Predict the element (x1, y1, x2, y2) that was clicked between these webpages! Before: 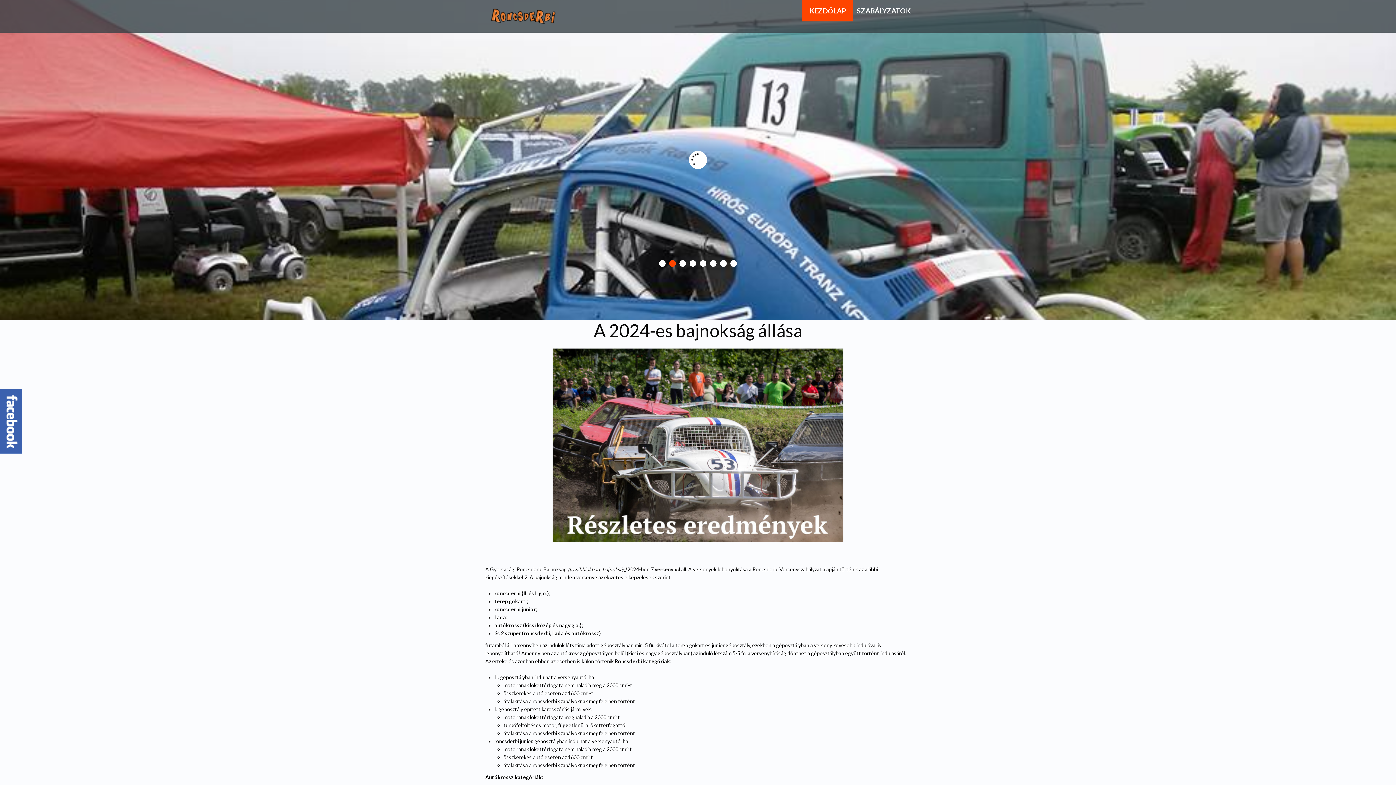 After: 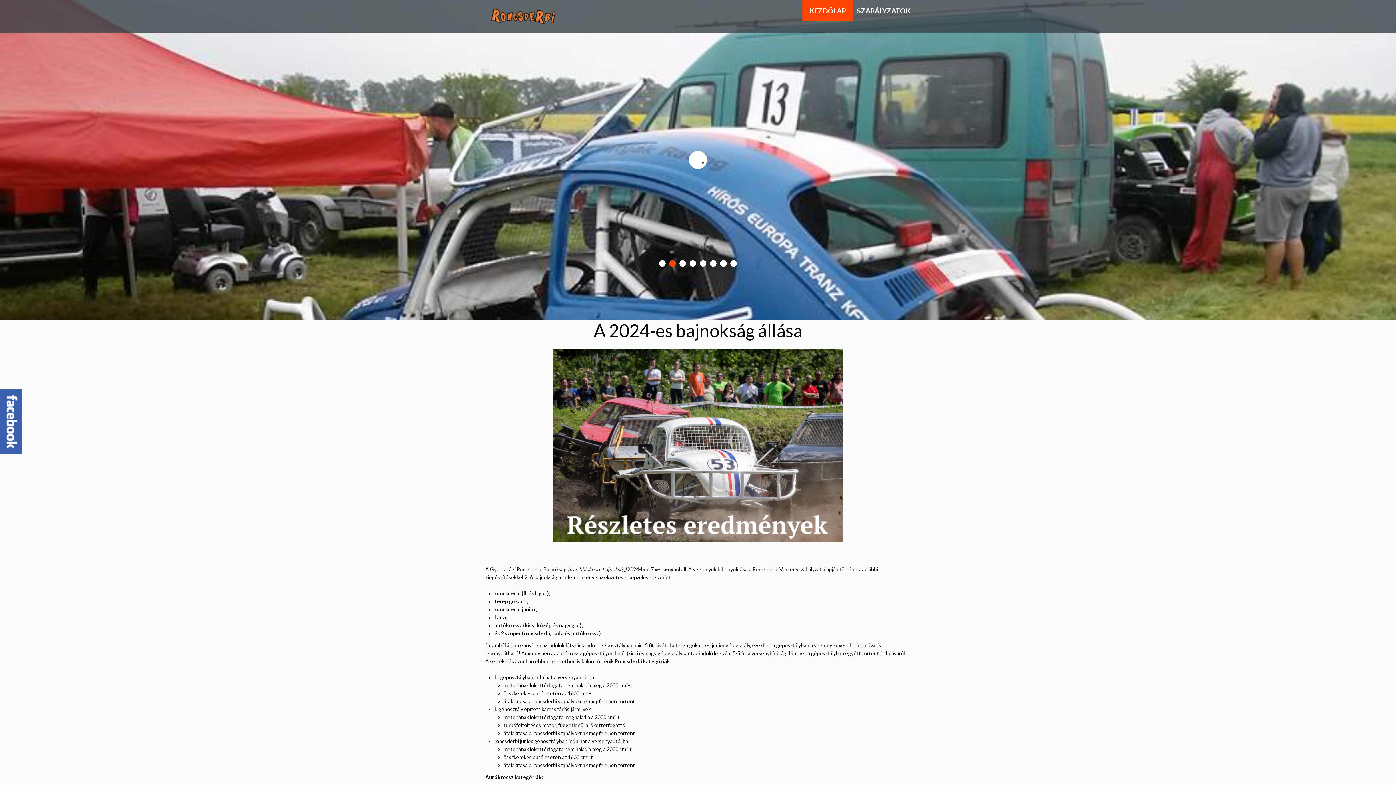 Action: label: KEZDŐLAP bbox: (809, 3, 846, 17)